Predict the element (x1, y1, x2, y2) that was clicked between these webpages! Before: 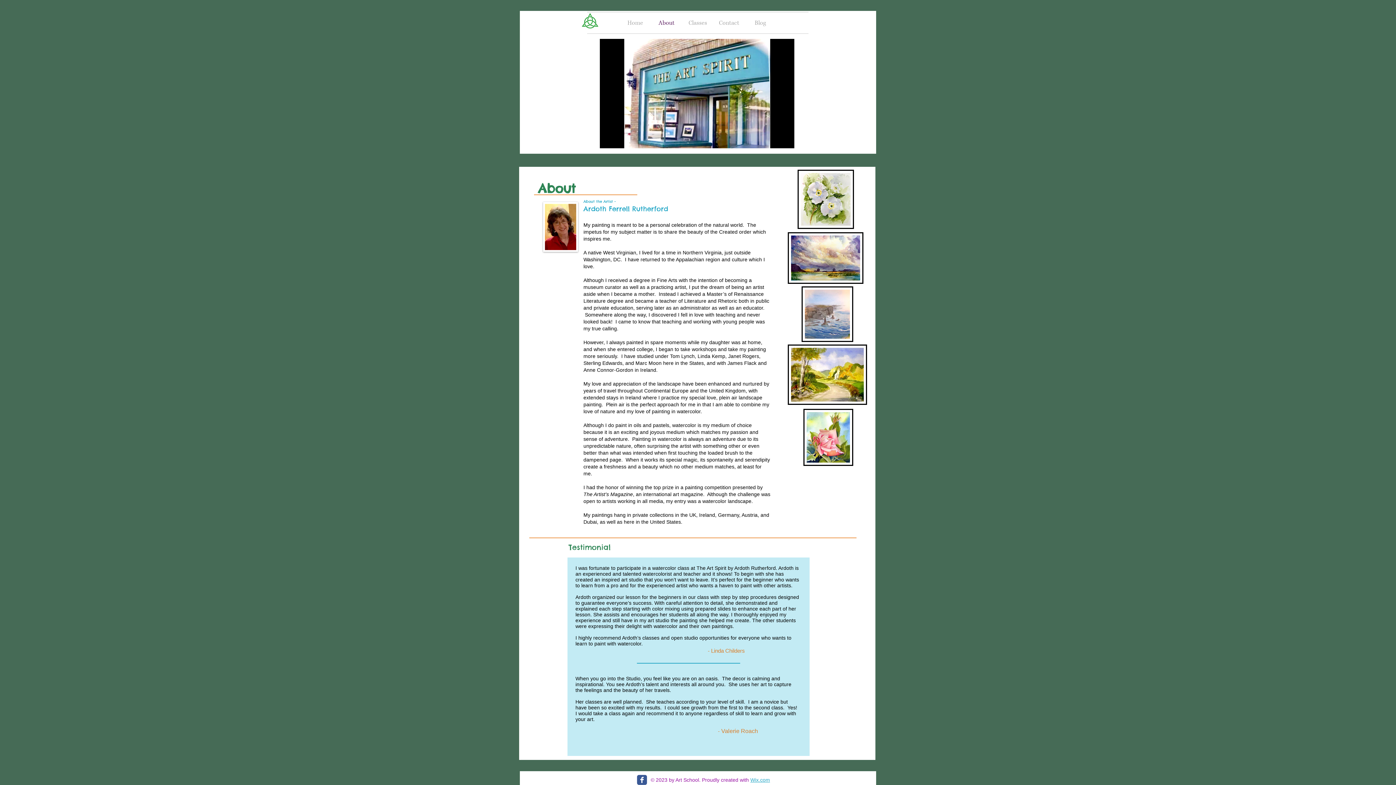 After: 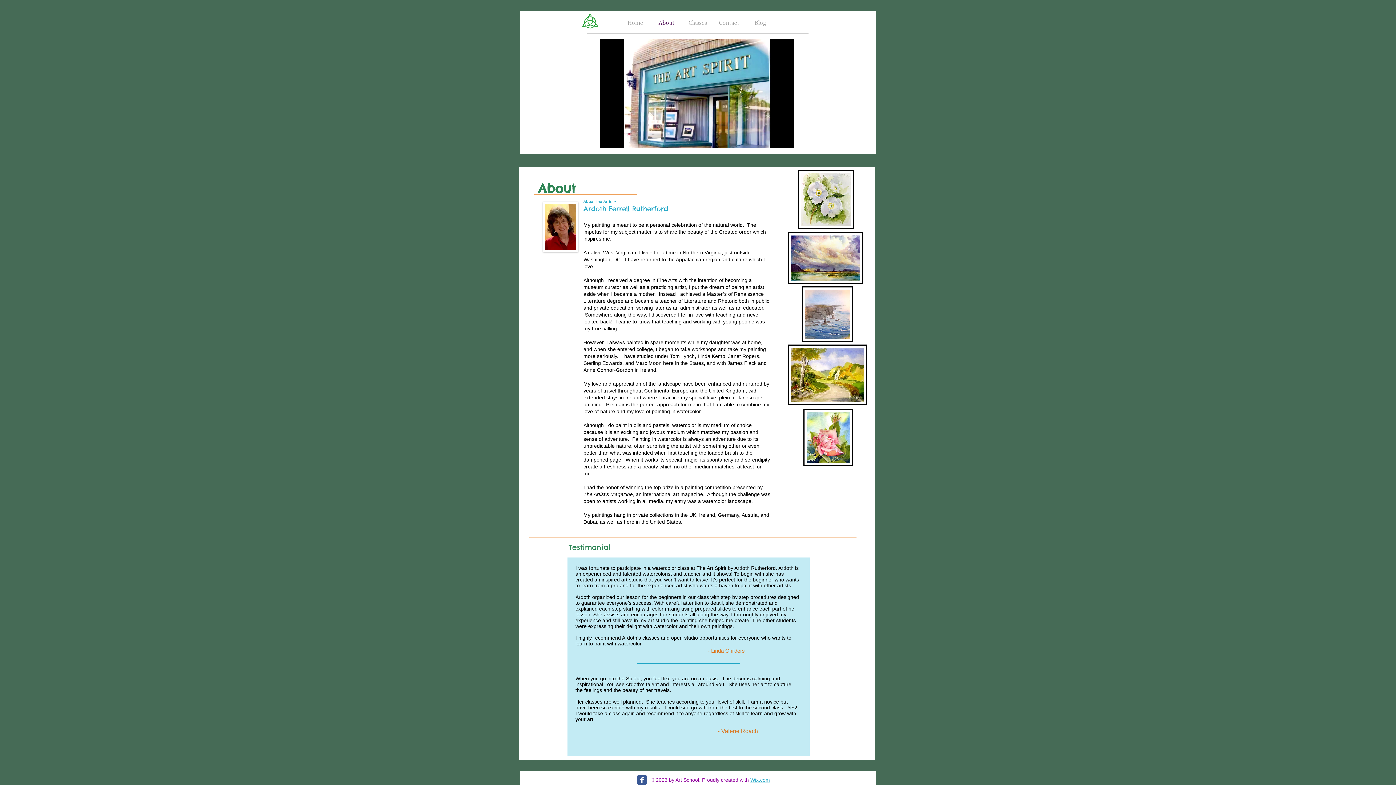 Action: bbox: (651, 12, 682, 33) label: About